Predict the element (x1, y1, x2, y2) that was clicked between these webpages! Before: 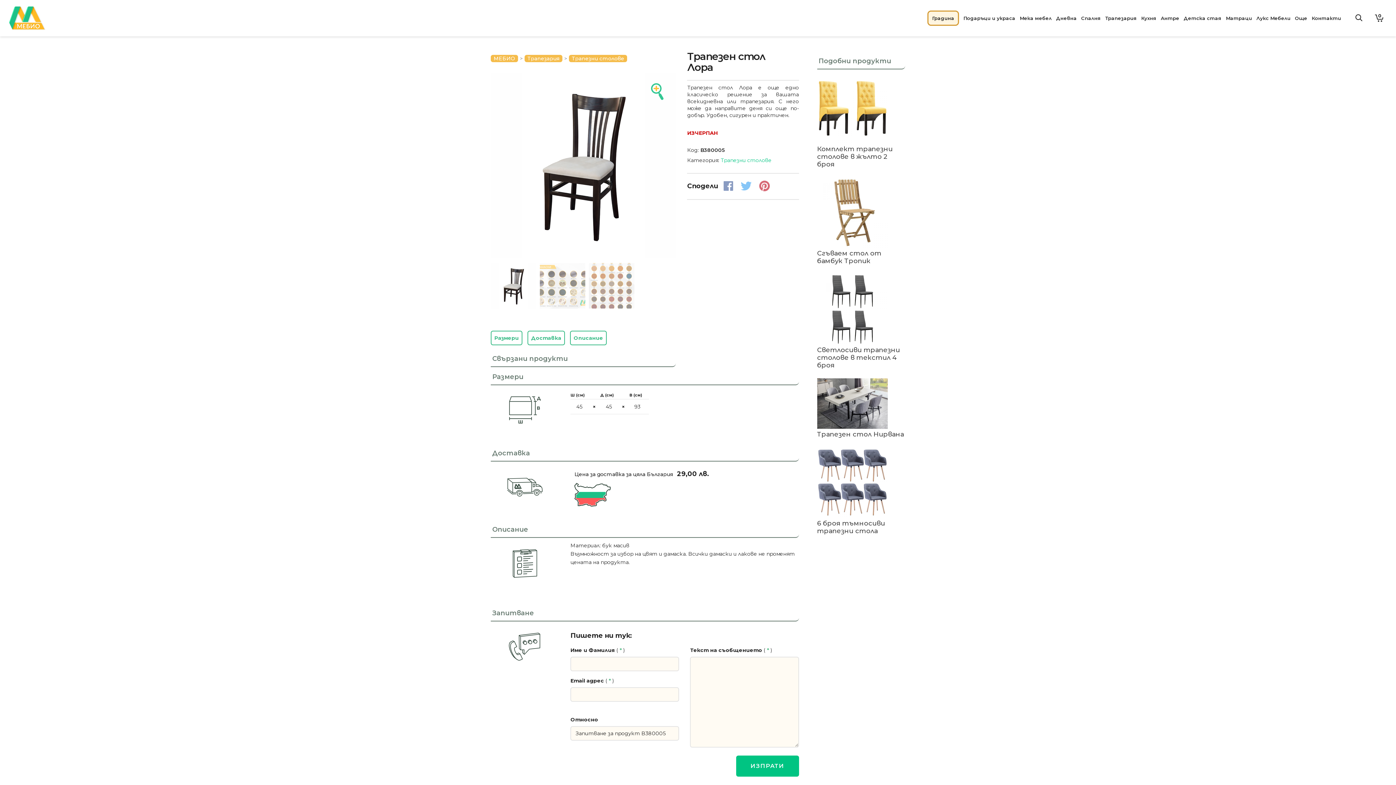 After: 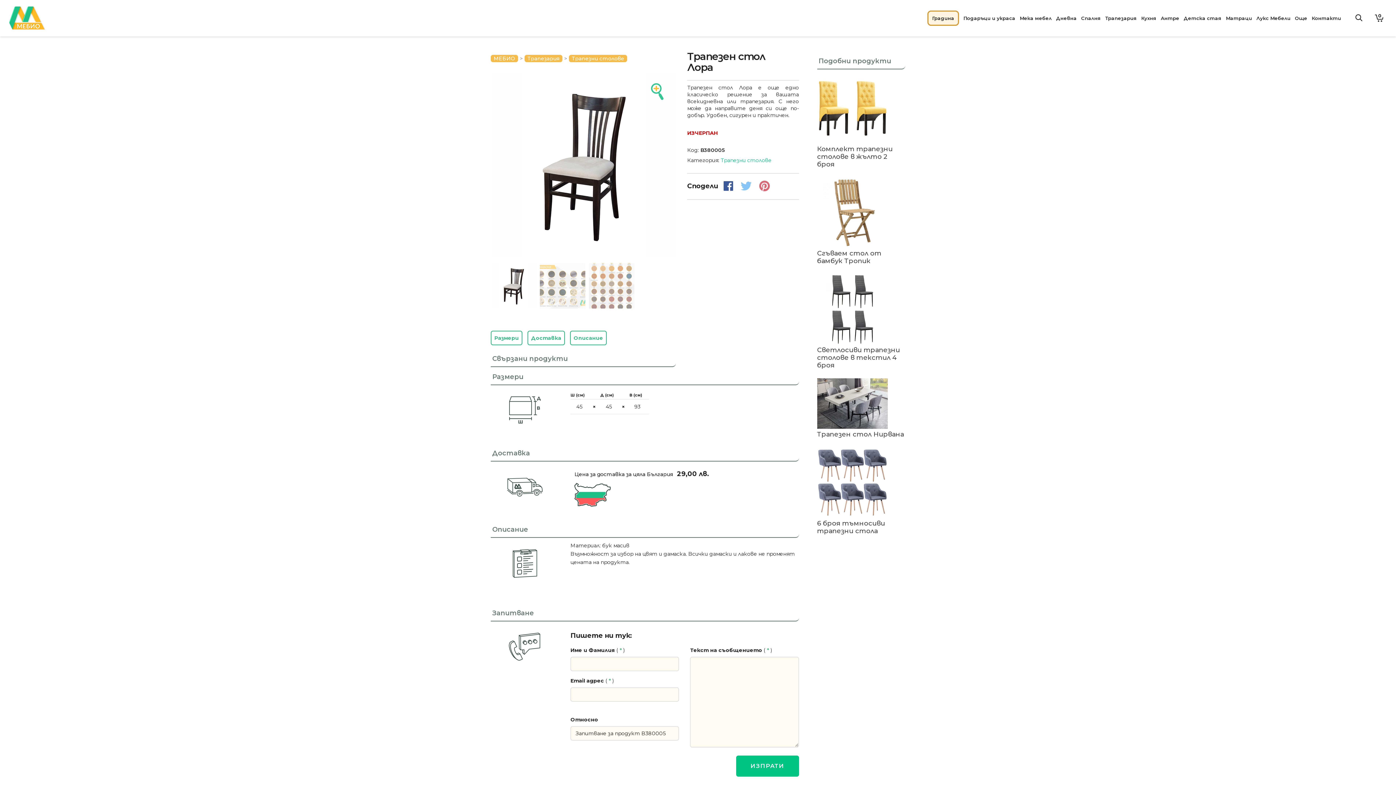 Action: bbox: (723, 181, 735, 191)